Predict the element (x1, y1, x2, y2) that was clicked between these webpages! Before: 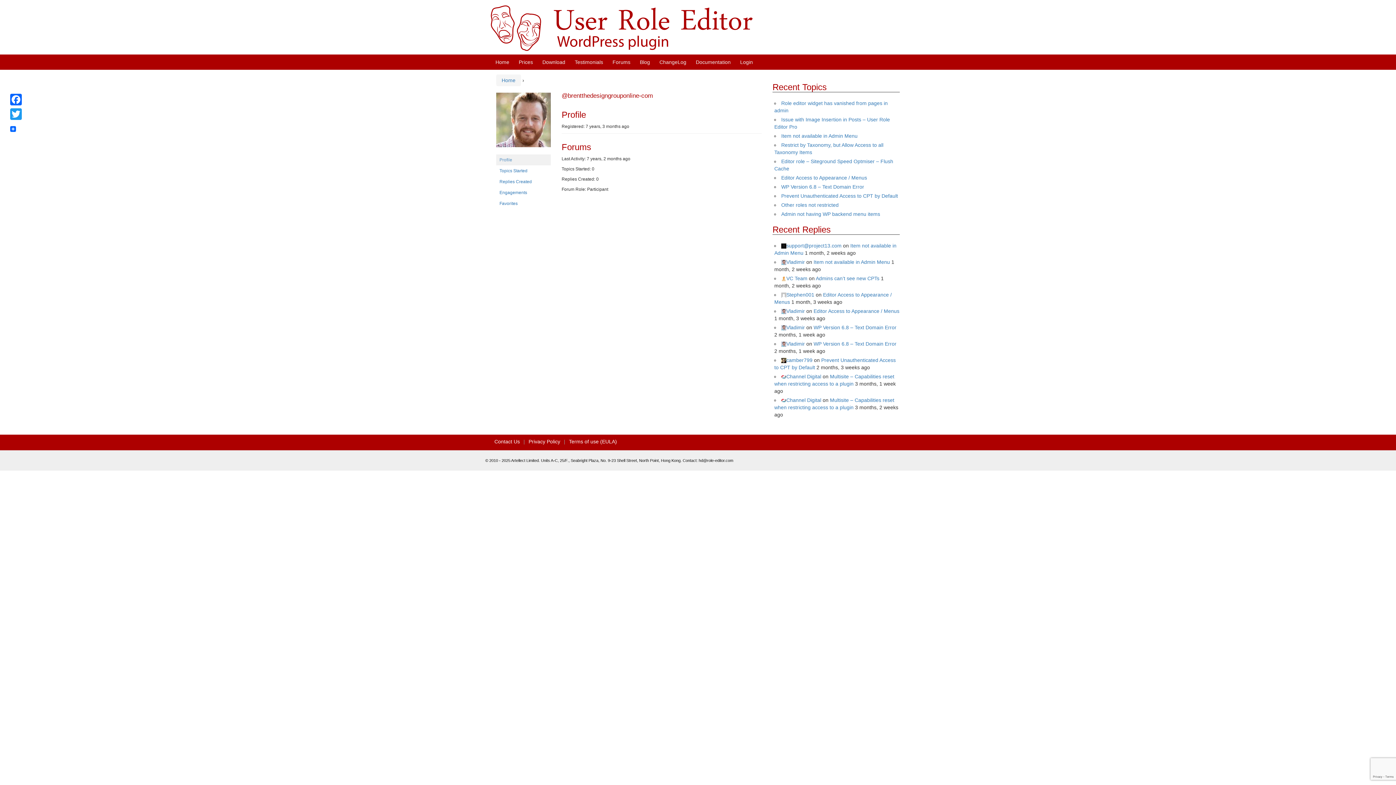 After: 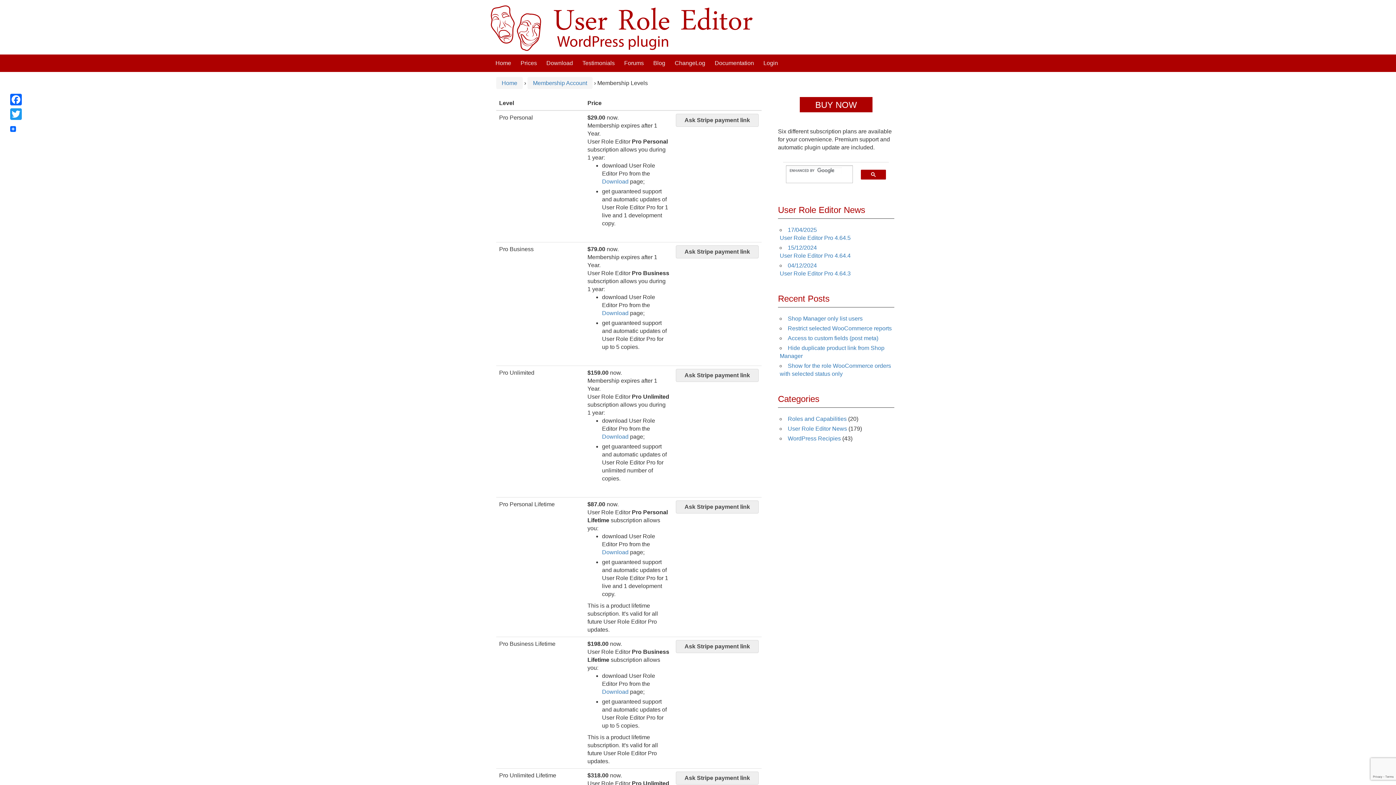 Action: bbox: (518, 59, 533, 65) label: Prices